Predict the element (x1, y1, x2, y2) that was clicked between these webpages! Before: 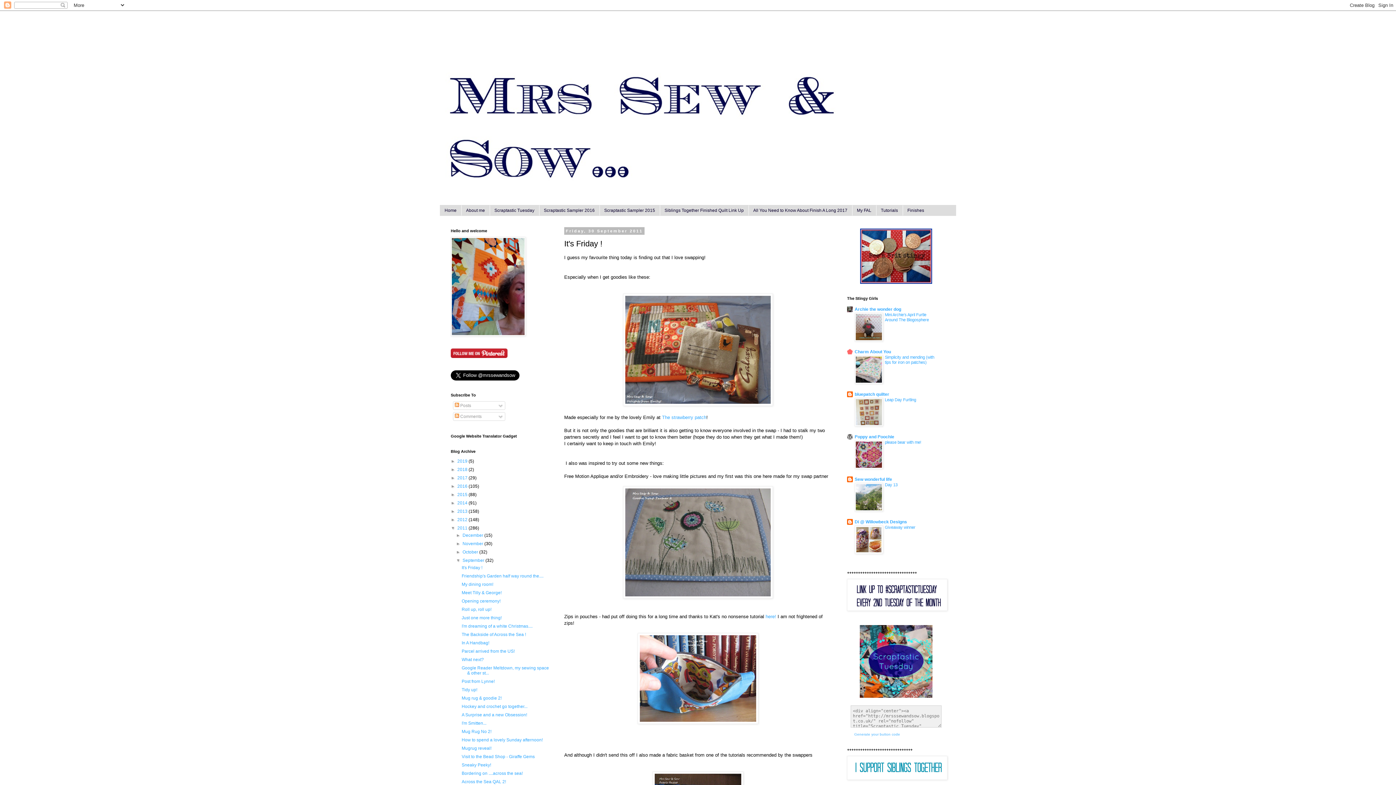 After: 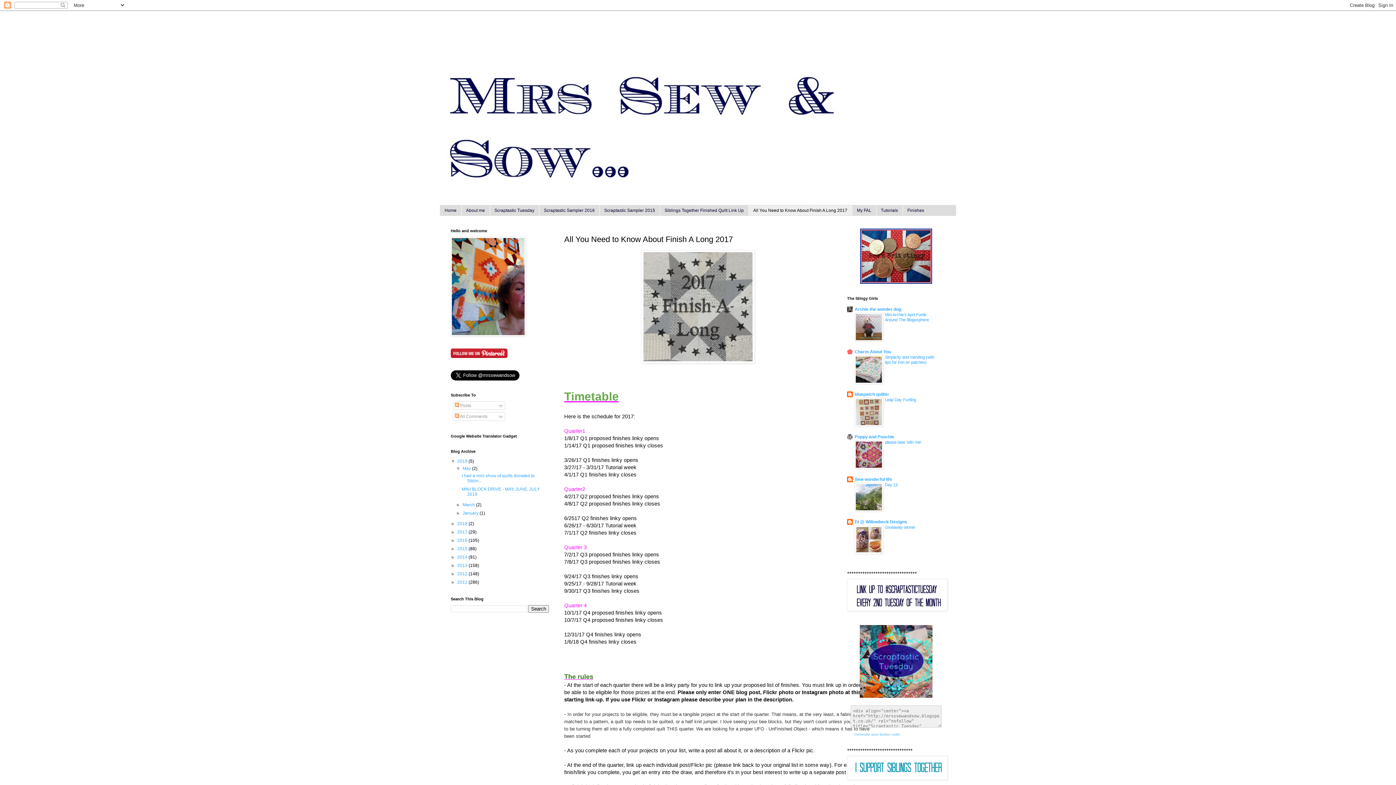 Action: bbox: (748, 205, 852, 215) label: All You Need to Know About Finish A Long 2017